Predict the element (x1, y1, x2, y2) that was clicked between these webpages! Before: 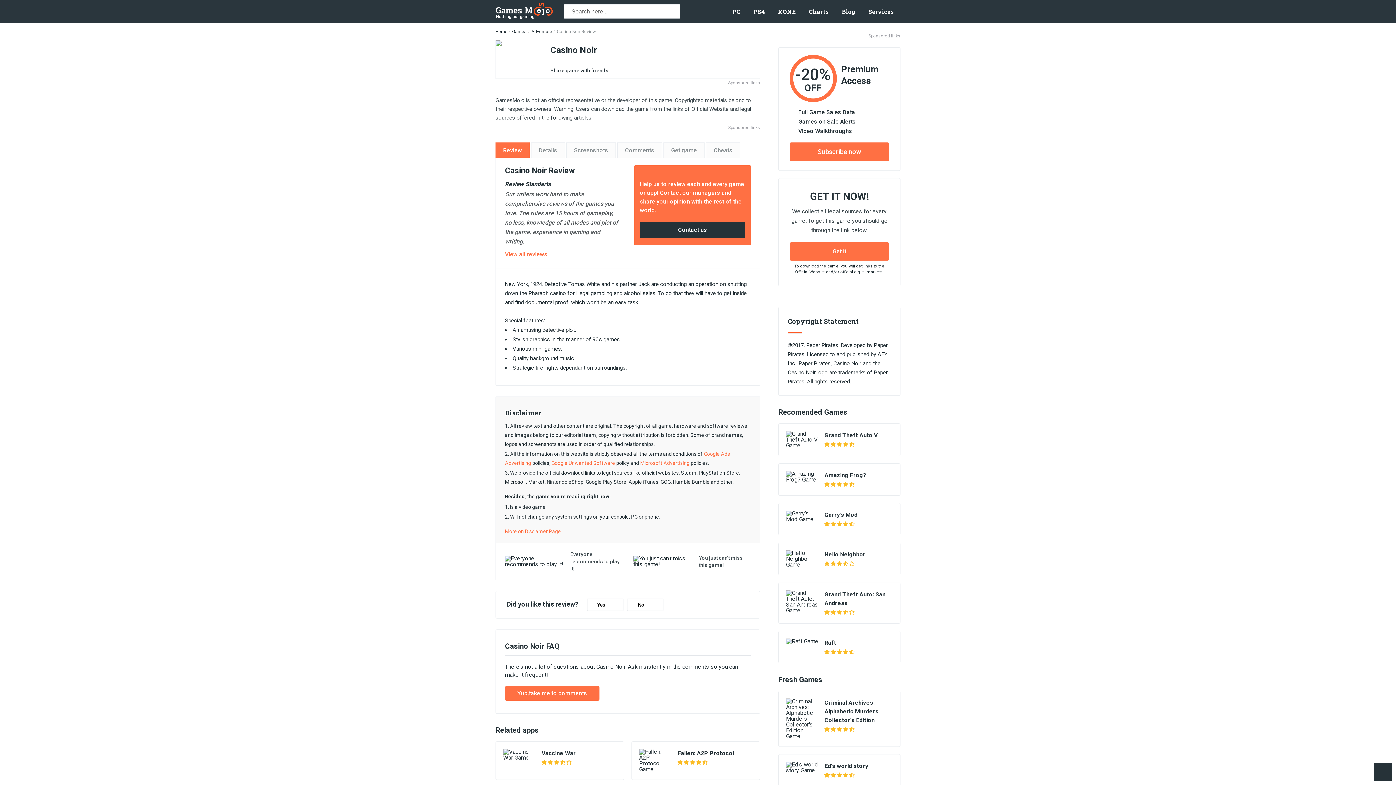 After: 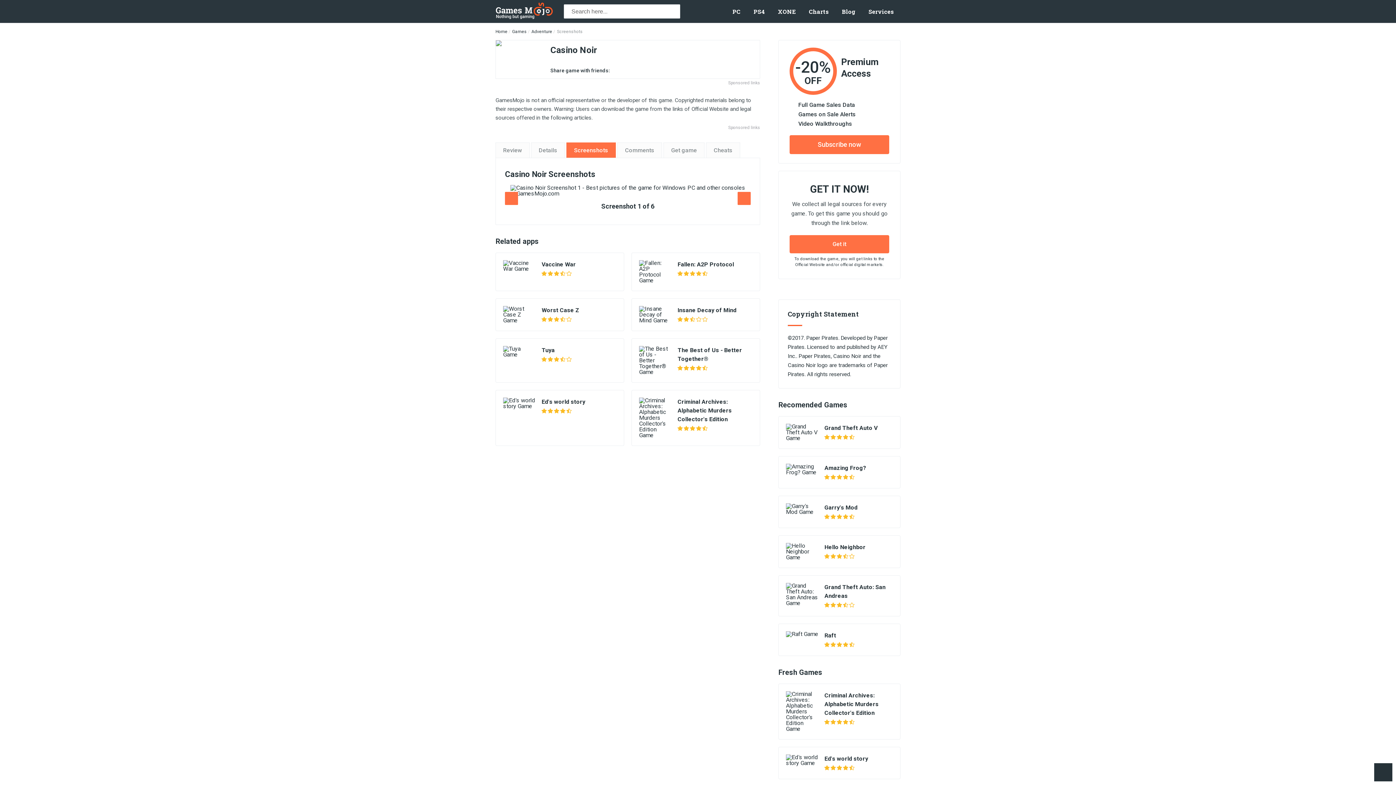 Action: bbox: (566, 142, 616, 157) label: Screenshots